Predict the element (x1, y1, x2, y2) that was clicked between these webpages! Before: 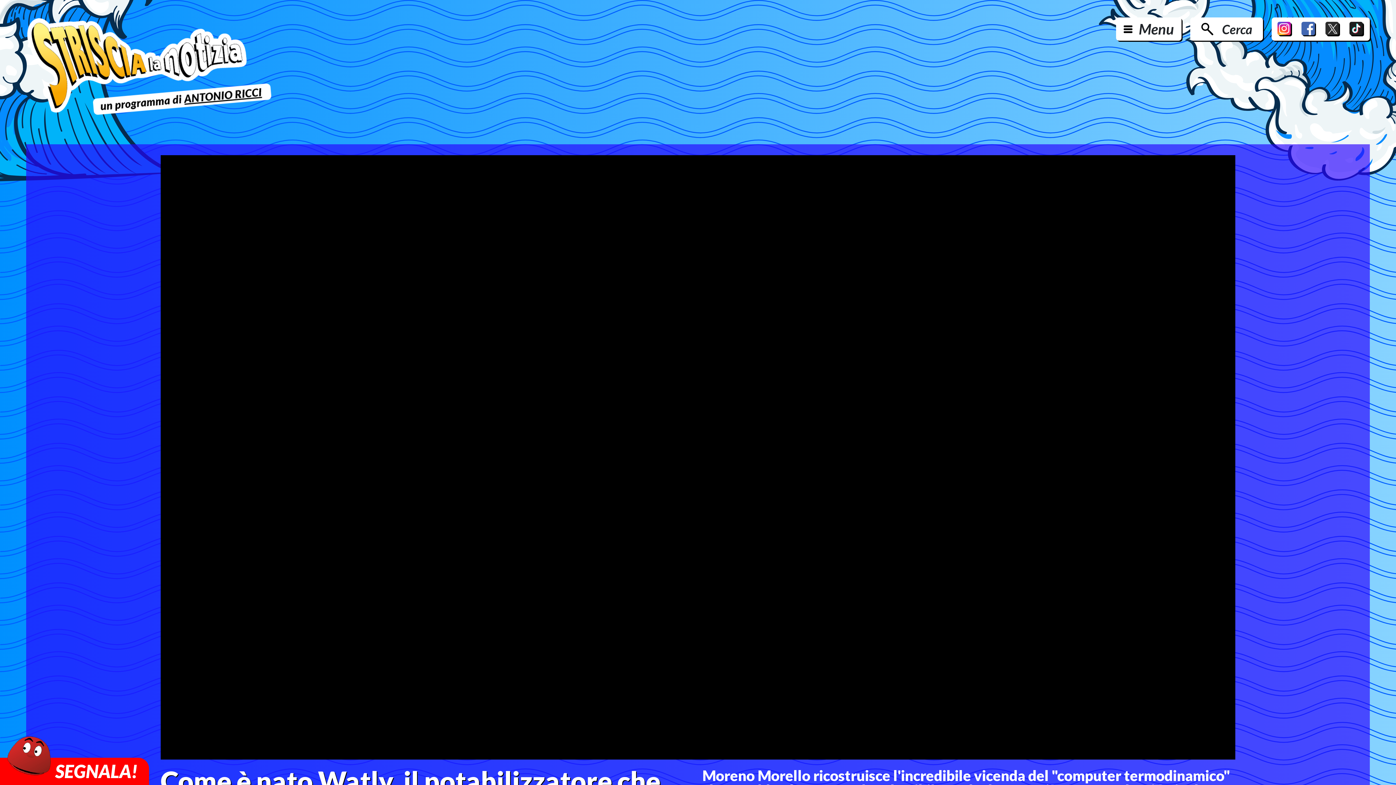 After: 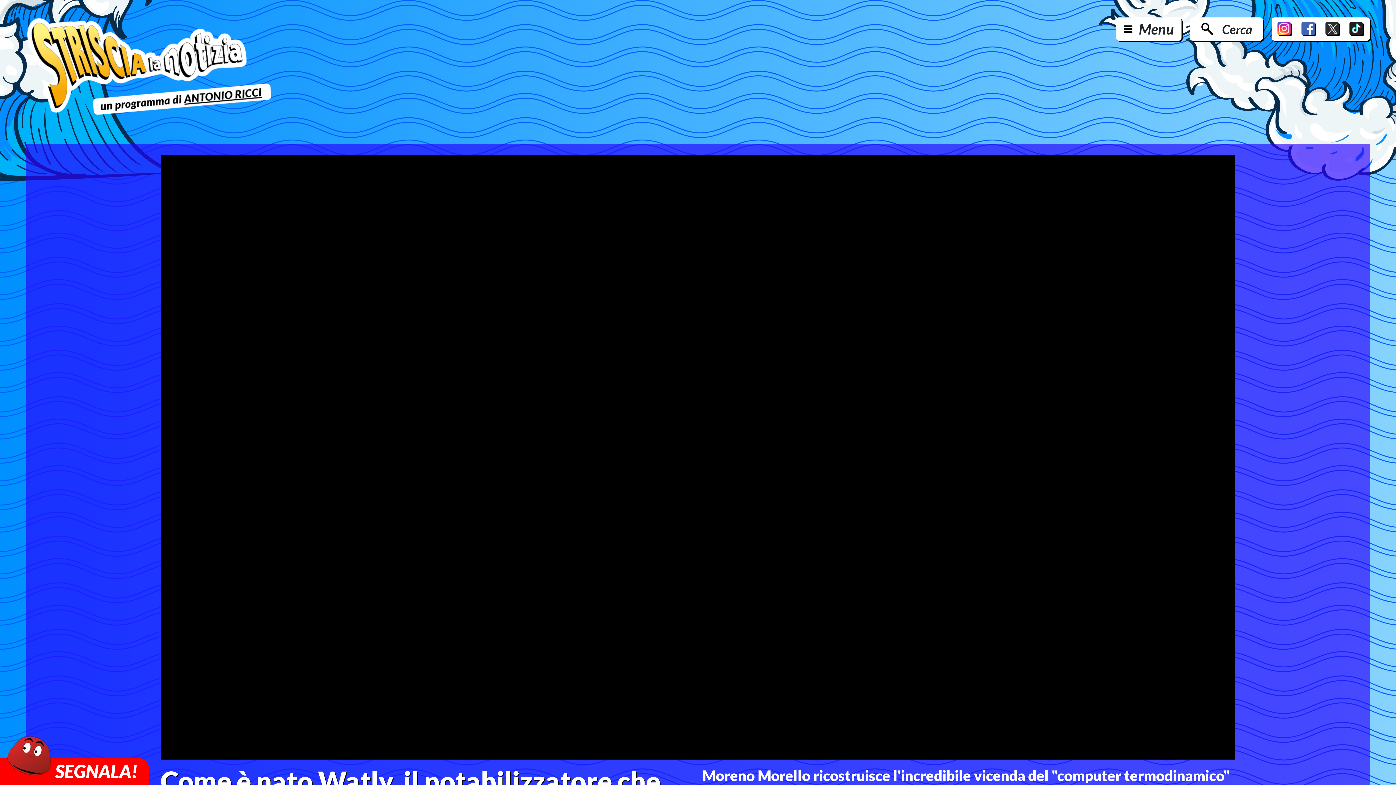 Action: bbox: (1349, 21, 1364, 36)